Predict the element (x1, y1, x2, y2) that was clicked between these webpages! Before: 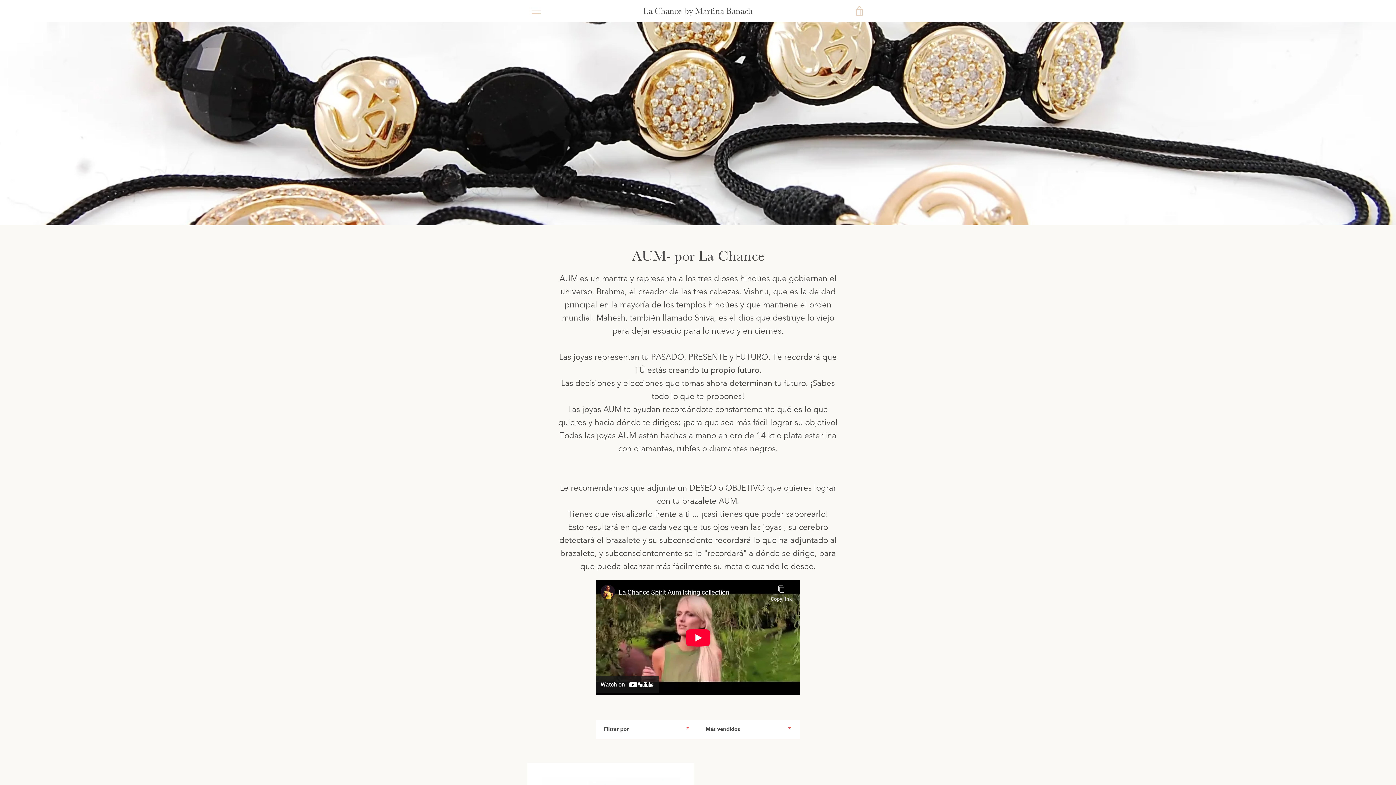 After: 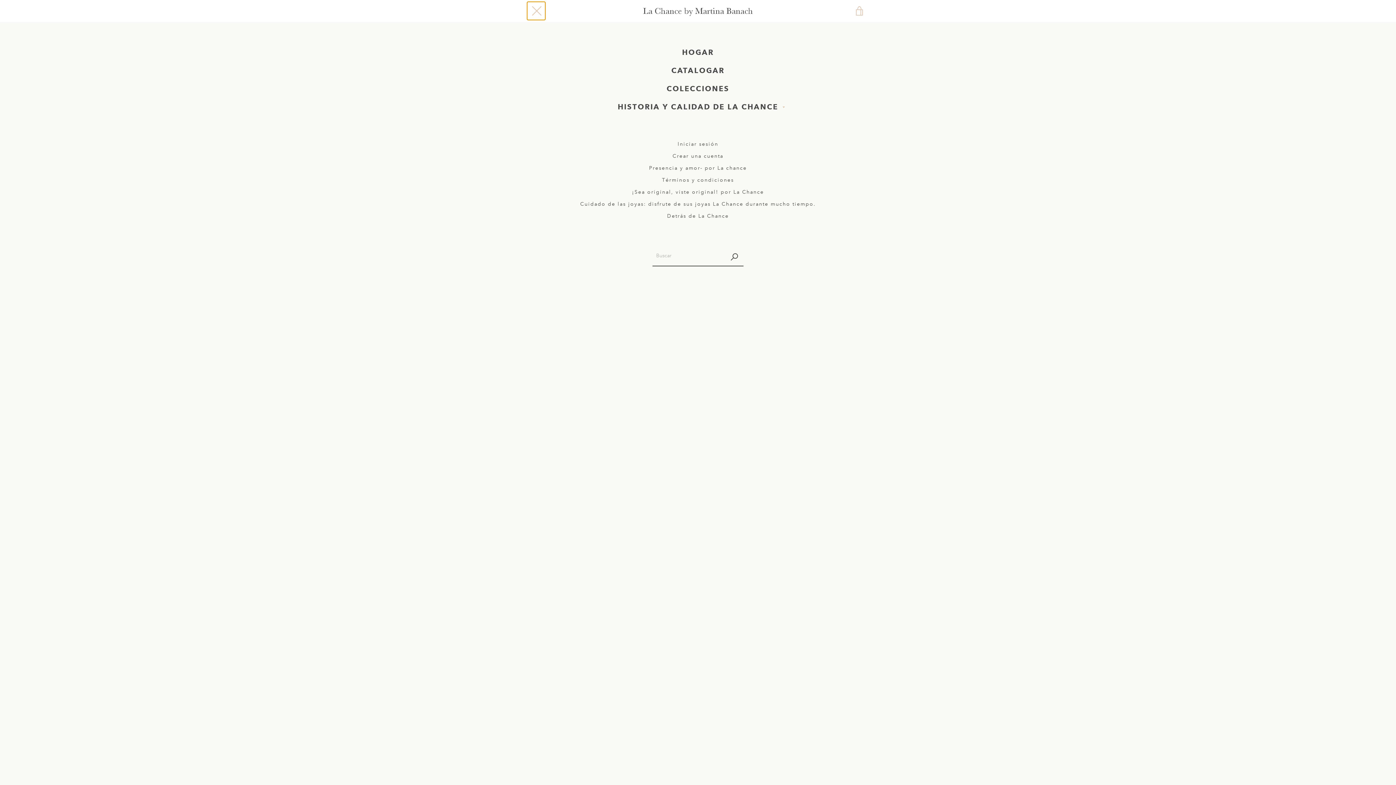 Action: bbox: (527, 1, 545, 20) label: MENÚ